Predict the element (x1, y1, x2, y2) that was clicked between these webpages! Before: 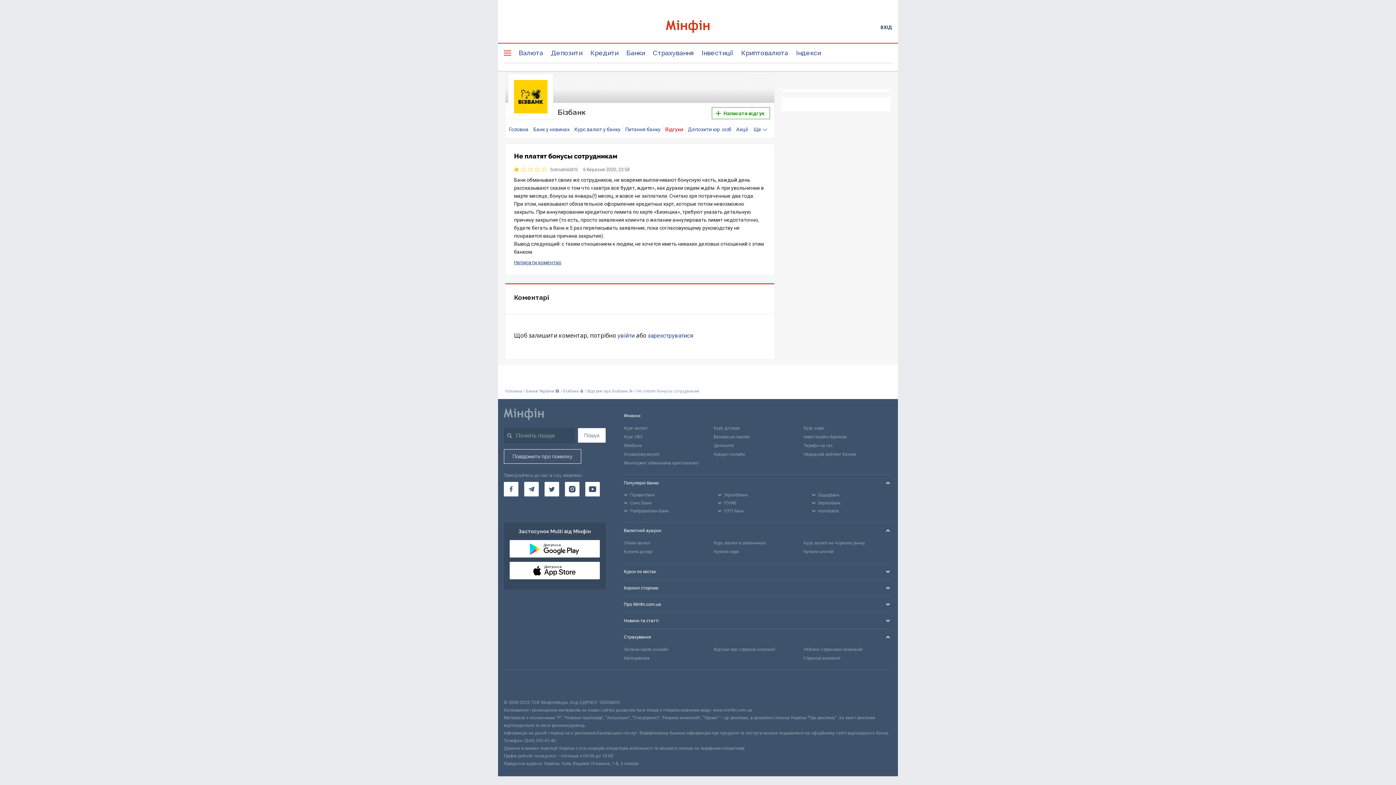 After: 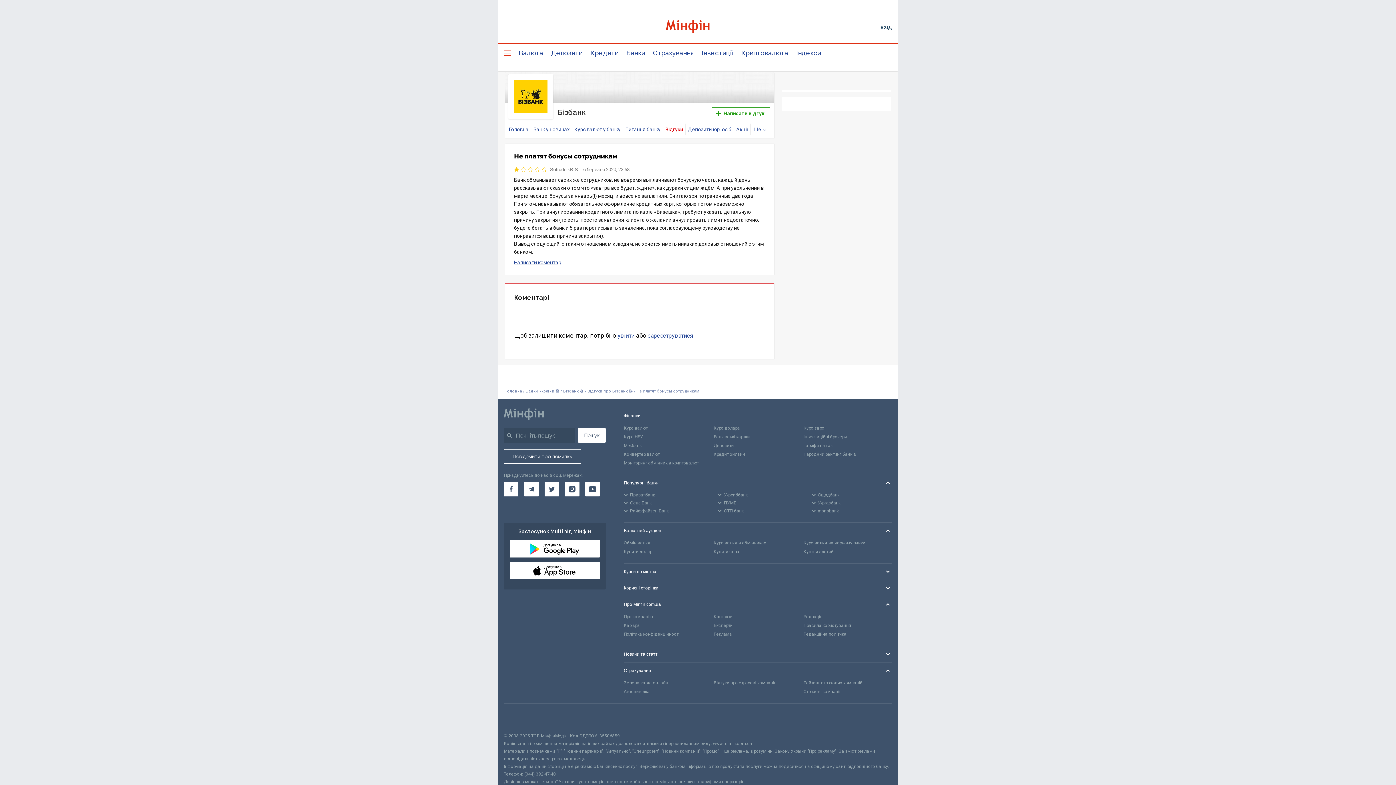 Action: label: Про Minfin.com.ua bbox: (624, 596, 892, 612)